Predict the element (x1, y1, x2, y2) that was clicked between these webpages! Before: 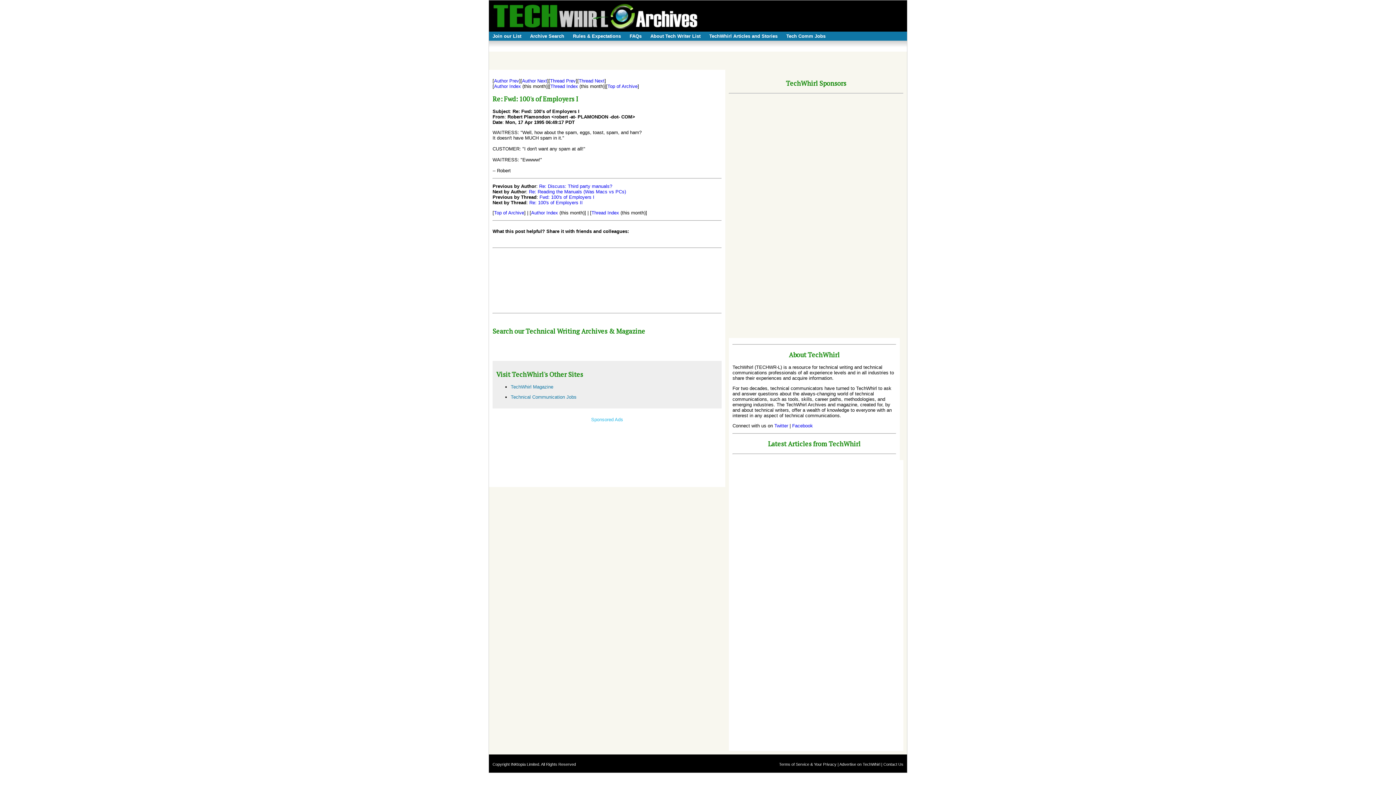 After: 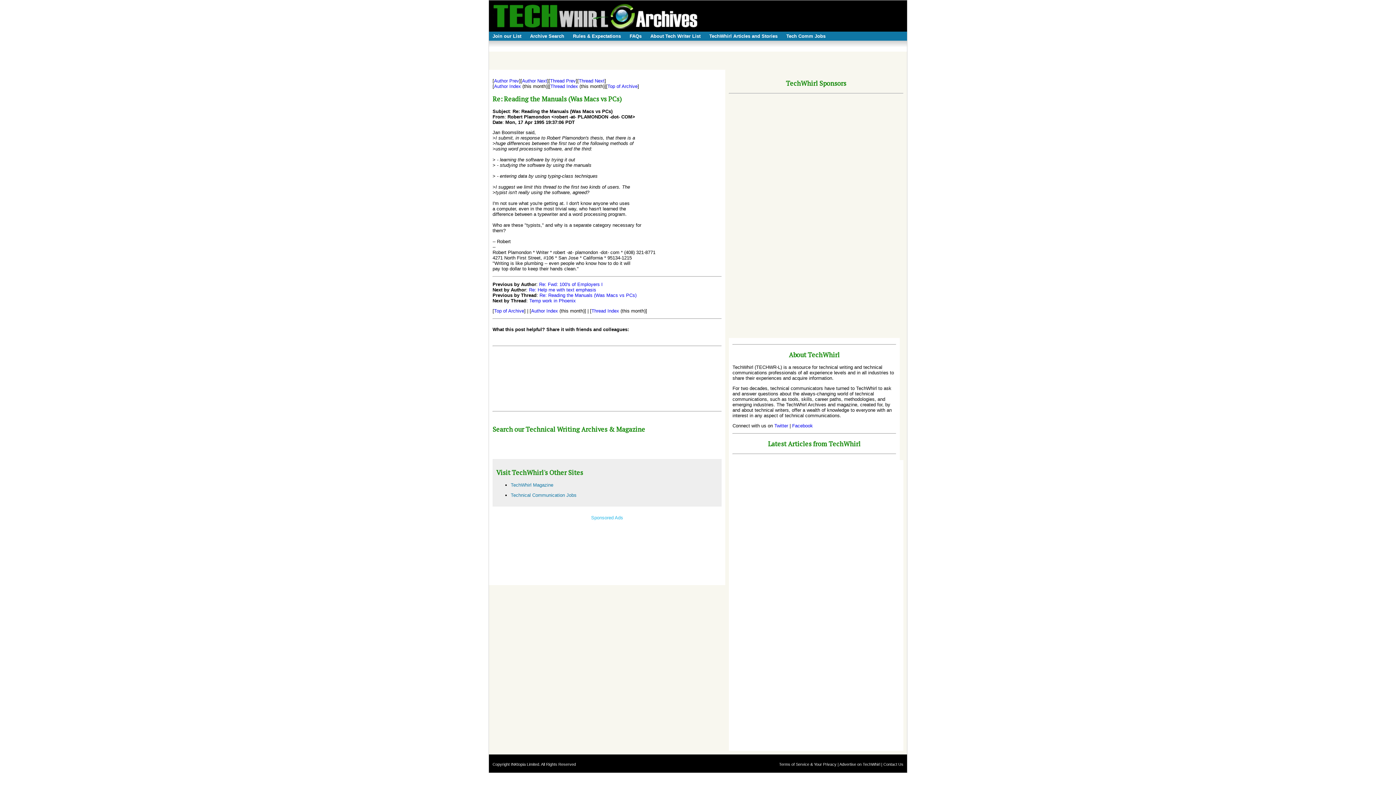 Action: bbox: (522, 78, 547, 83) label: Author Next